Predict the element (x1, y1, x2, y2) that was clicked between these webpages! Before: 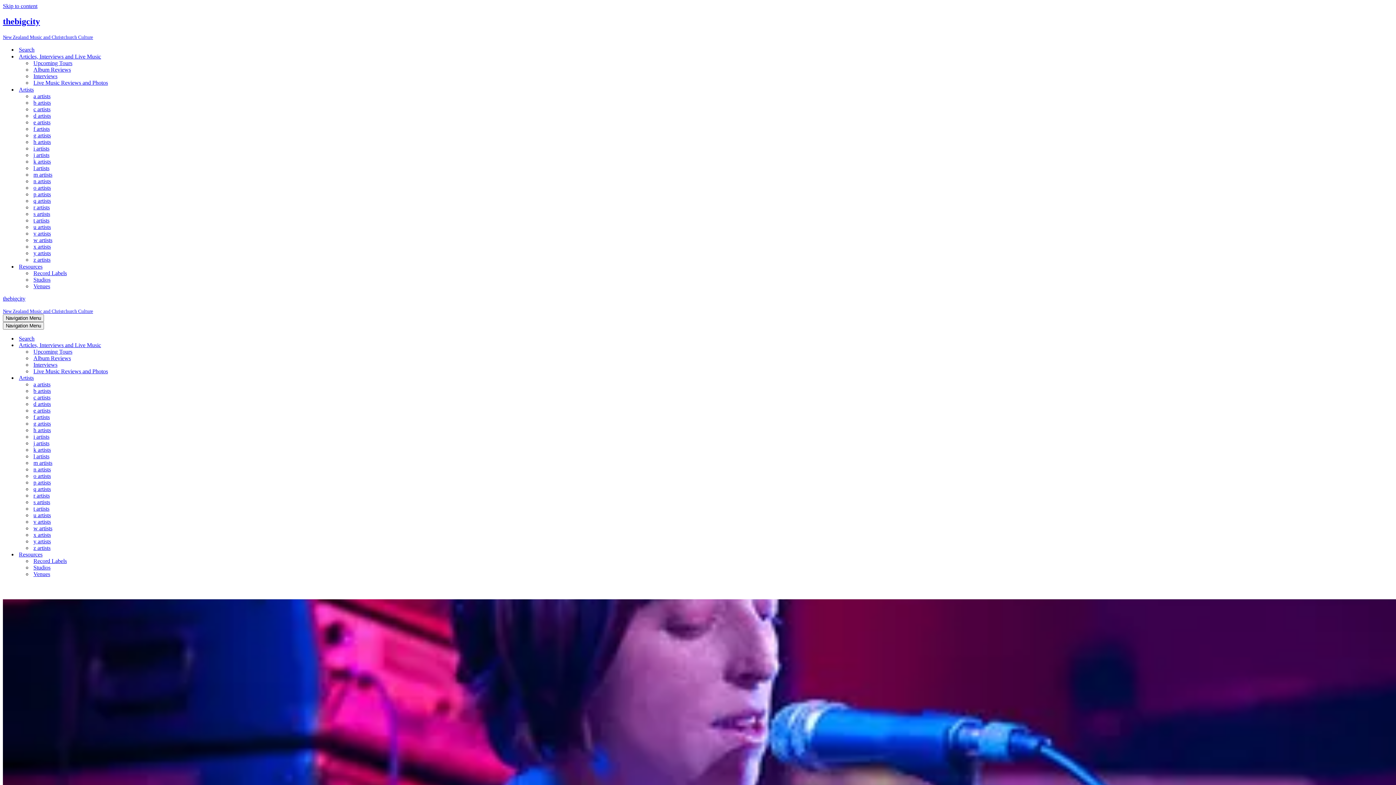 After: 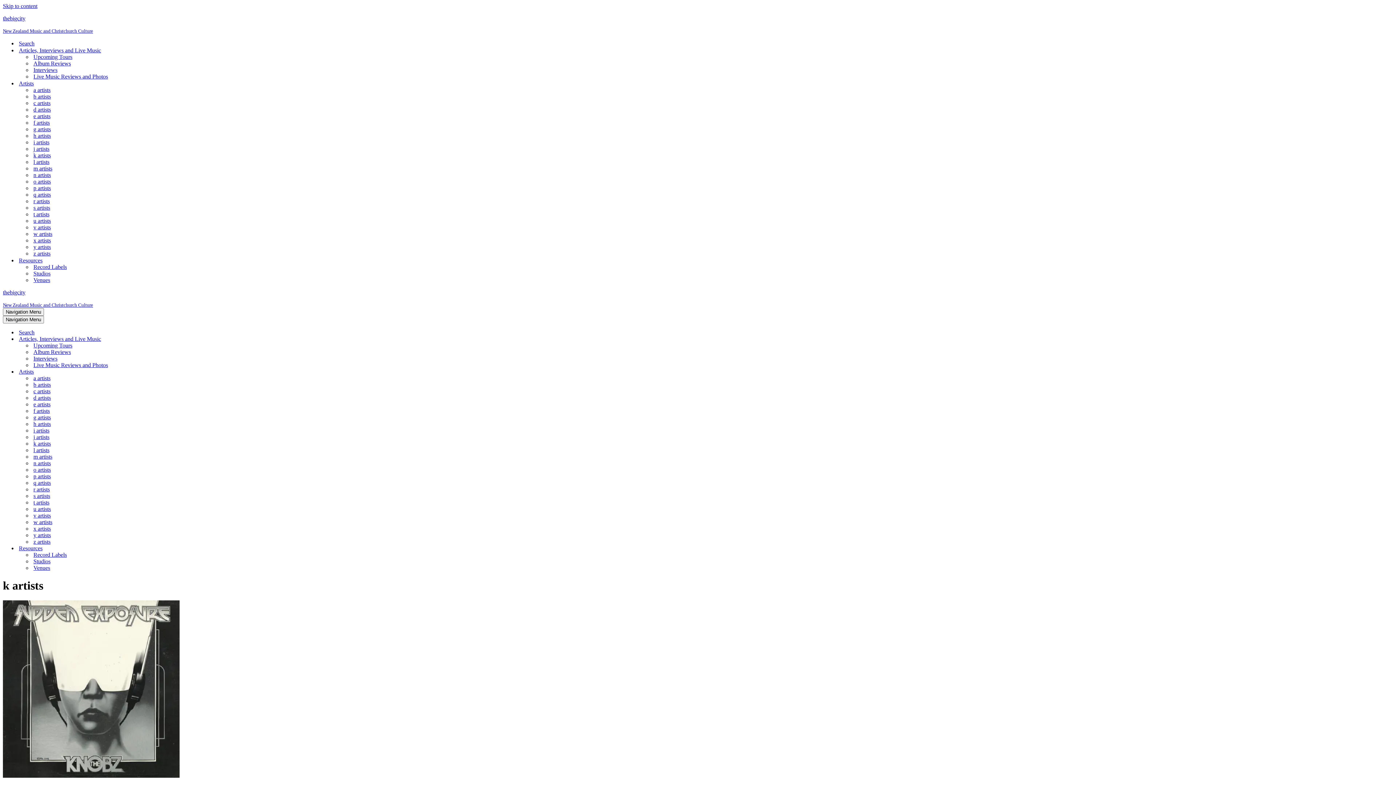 Action: bbox: (33, 446, 132, 453) label: k artists